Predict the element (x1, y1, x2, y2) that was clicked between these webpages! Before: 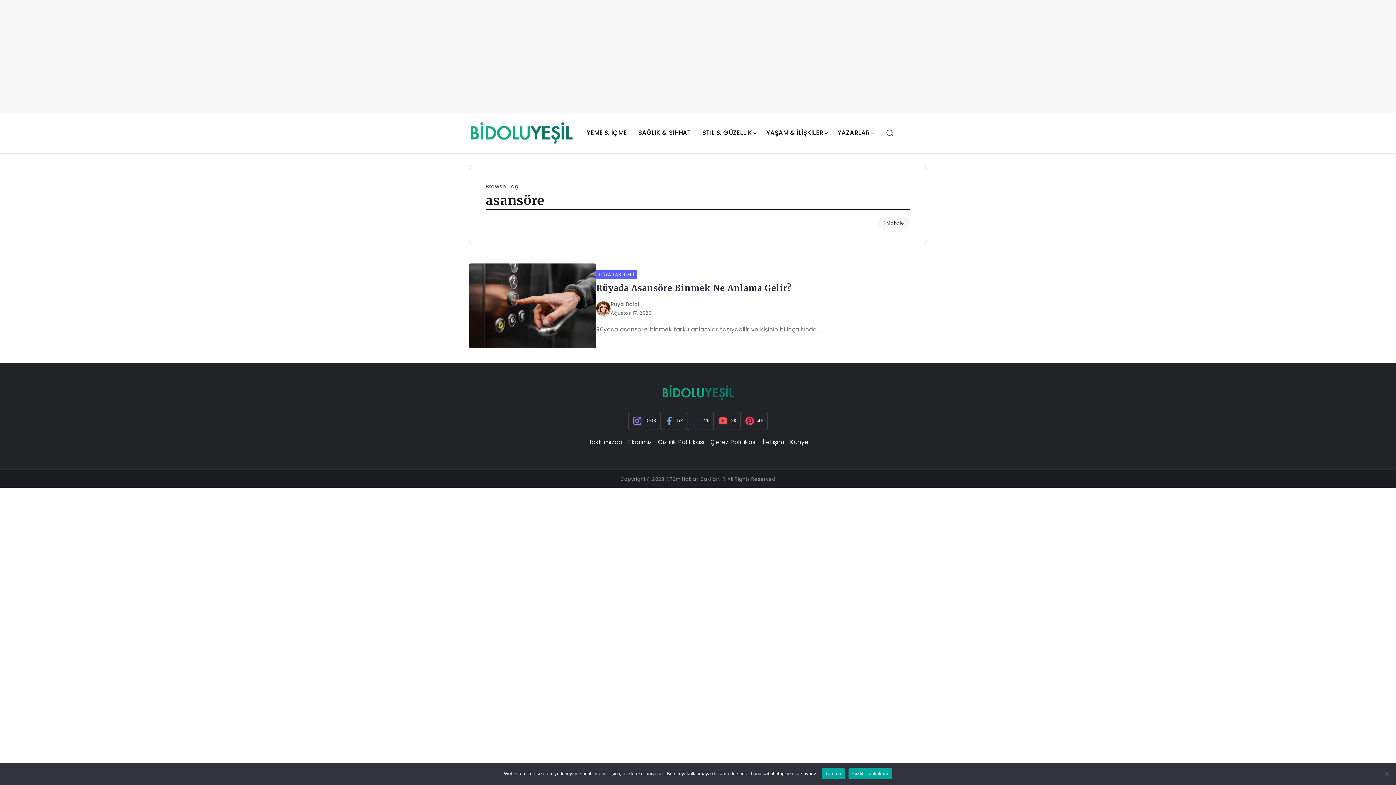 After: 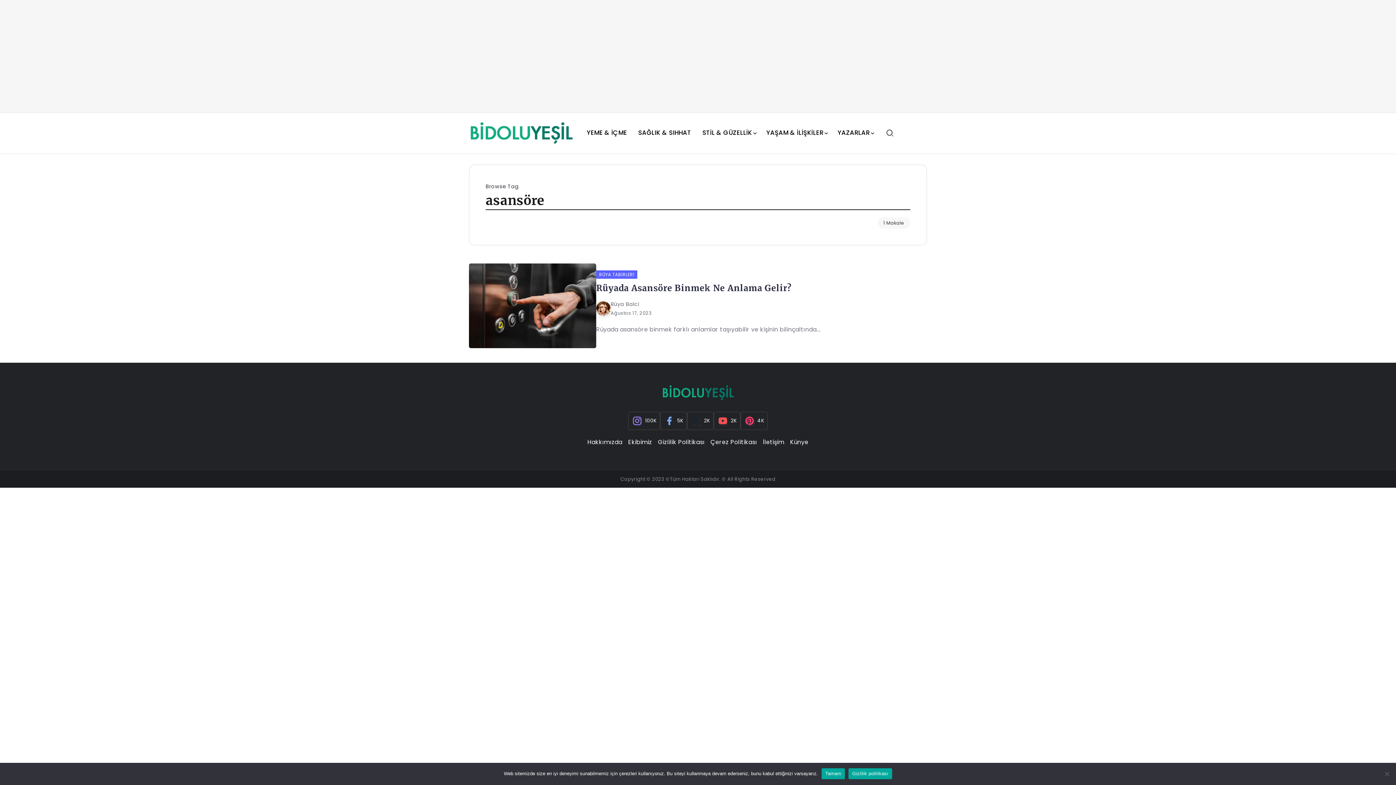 Action: label: Hakkımızda bbox: (587, 437, 622, 447)